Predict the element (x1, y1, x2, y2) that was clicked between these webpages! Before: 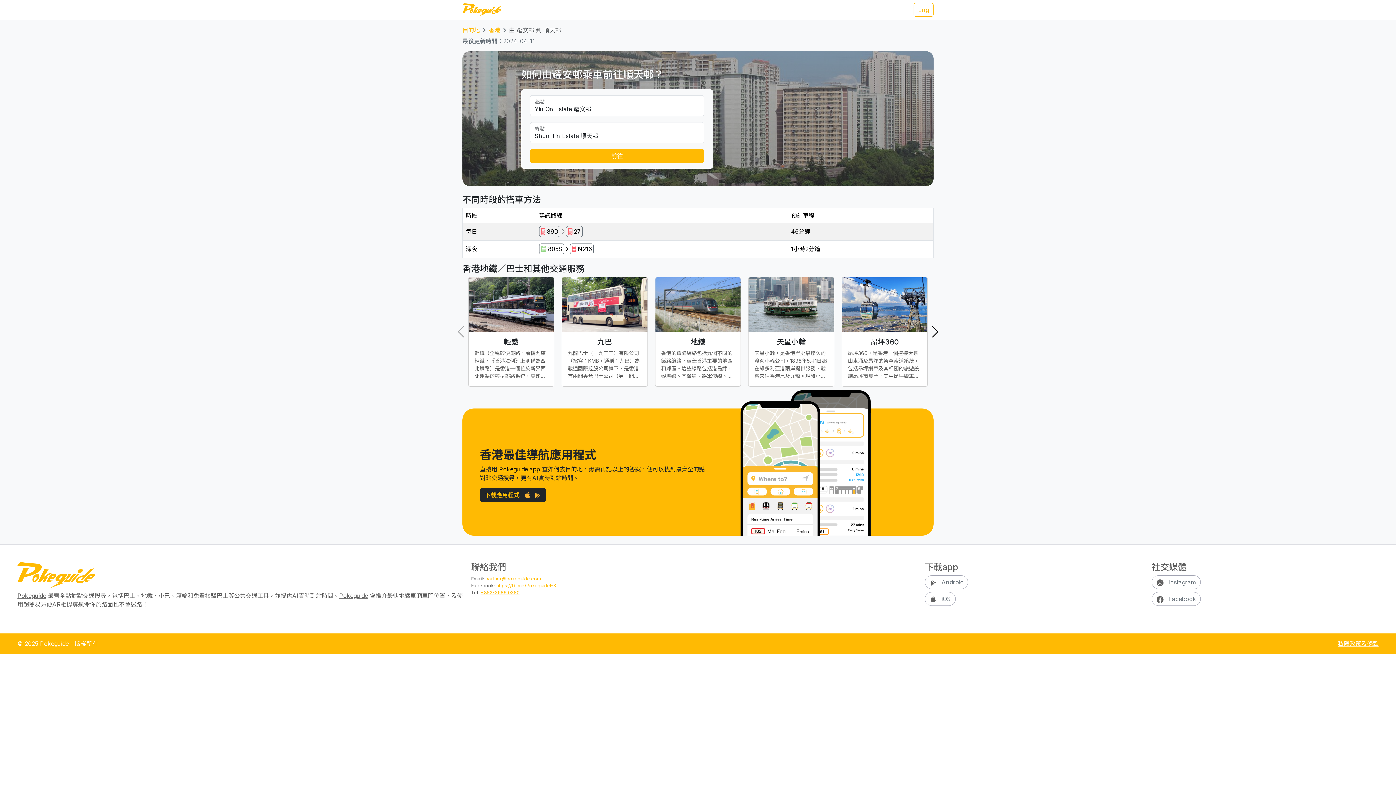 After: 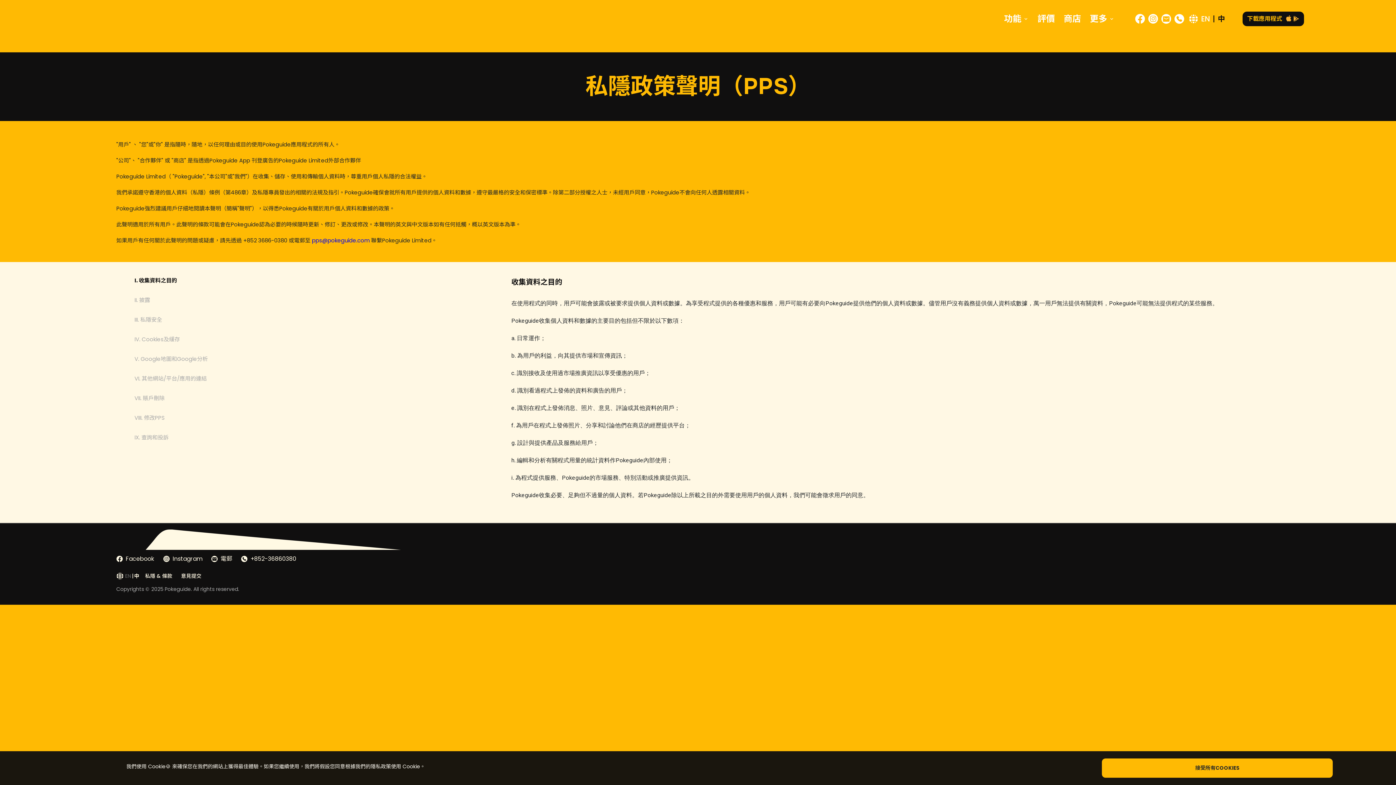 Action: label: 私隱政策及條款 bbox: (1338, 639, 1378, 648)